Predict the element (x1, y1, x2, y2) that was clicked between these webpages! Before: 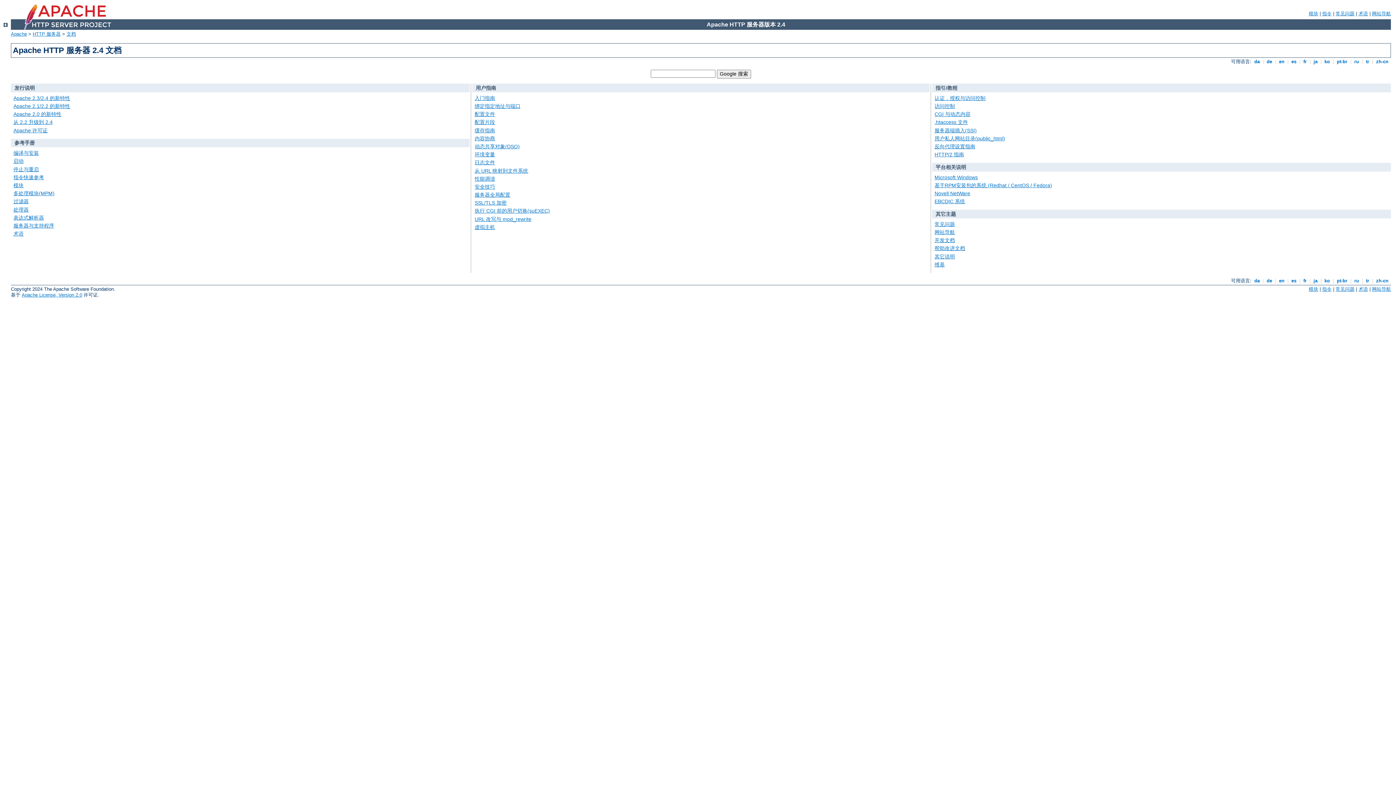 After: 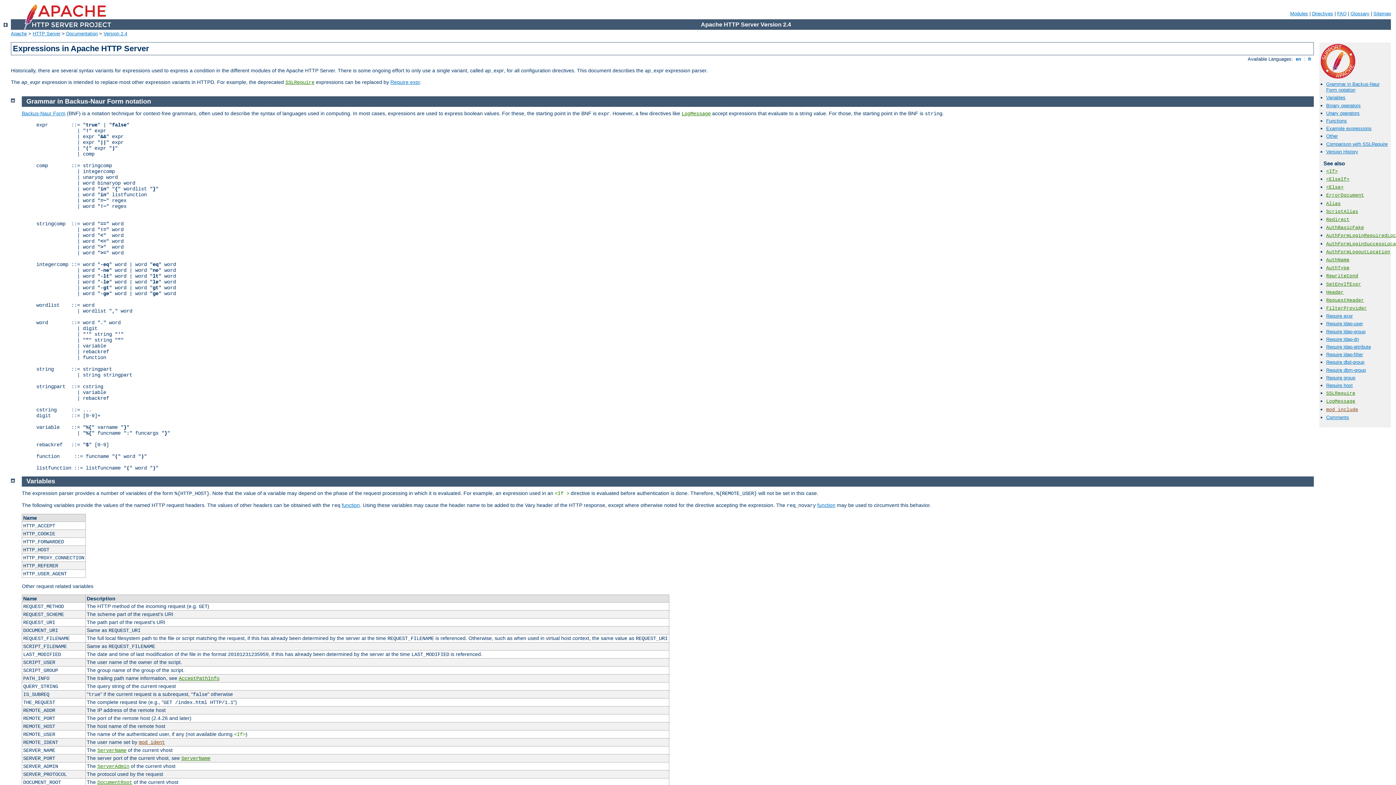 Action: label: 表达式解析器 bbox: (13, 214, 44, 220)